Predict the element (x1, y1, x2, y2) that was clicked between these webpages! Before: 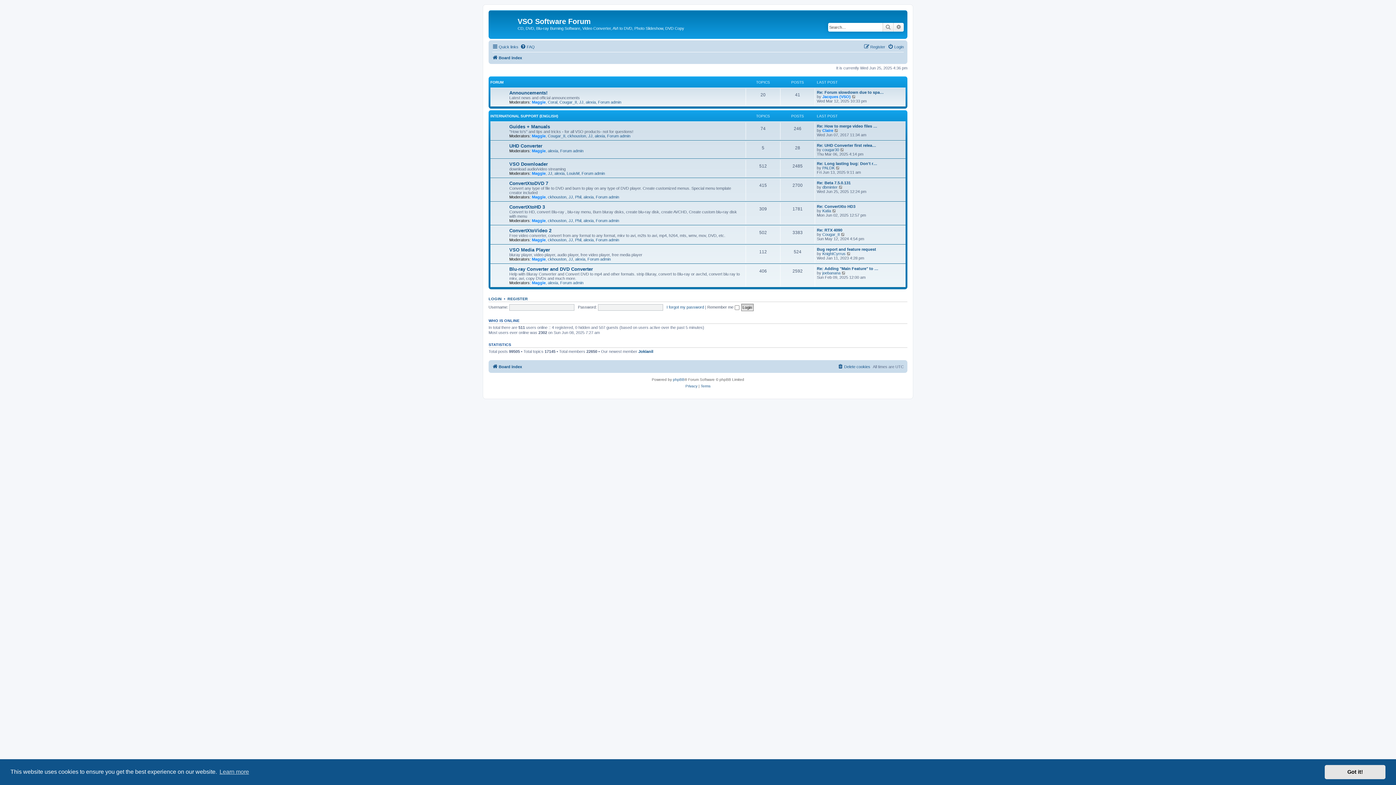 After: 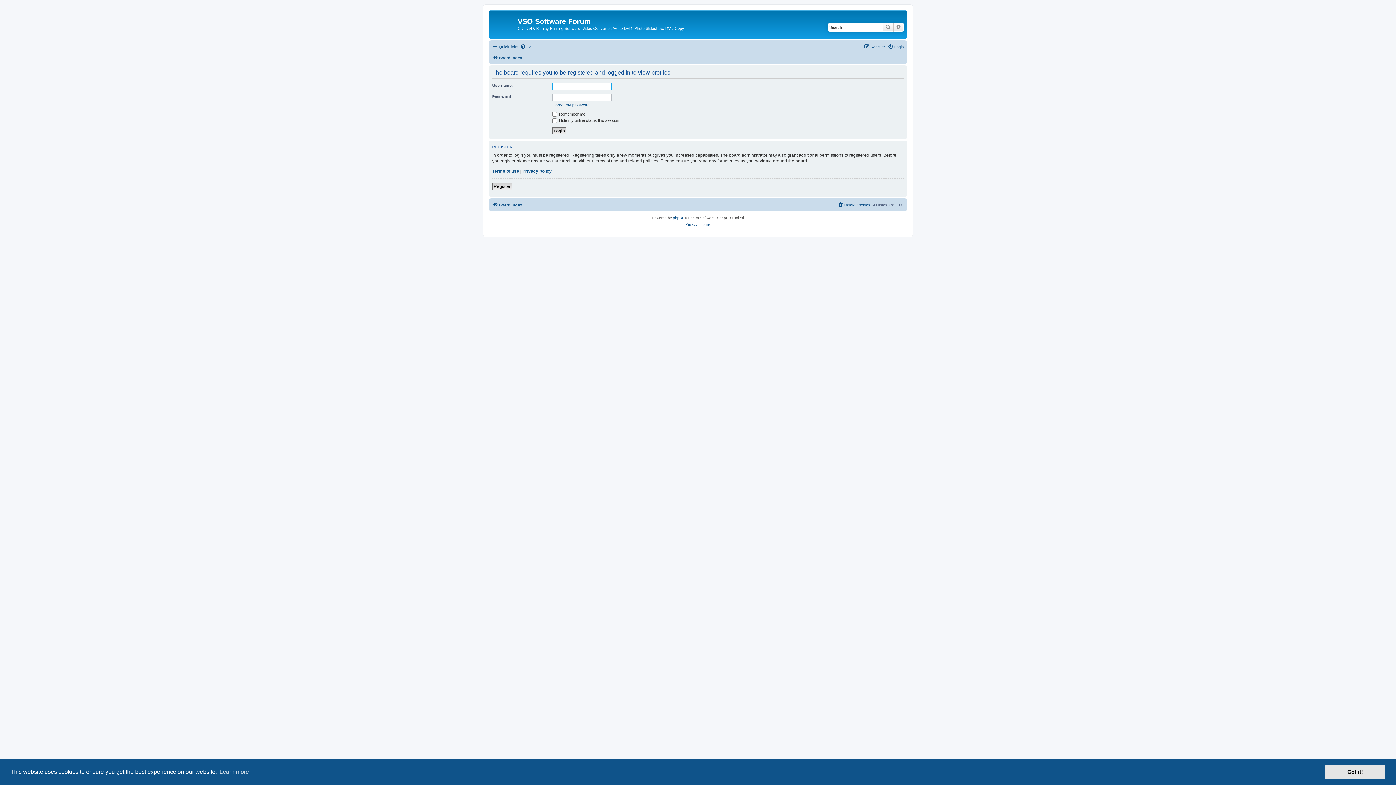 Action: label: Cougar_II bbox: (548, 133, 565, 138)